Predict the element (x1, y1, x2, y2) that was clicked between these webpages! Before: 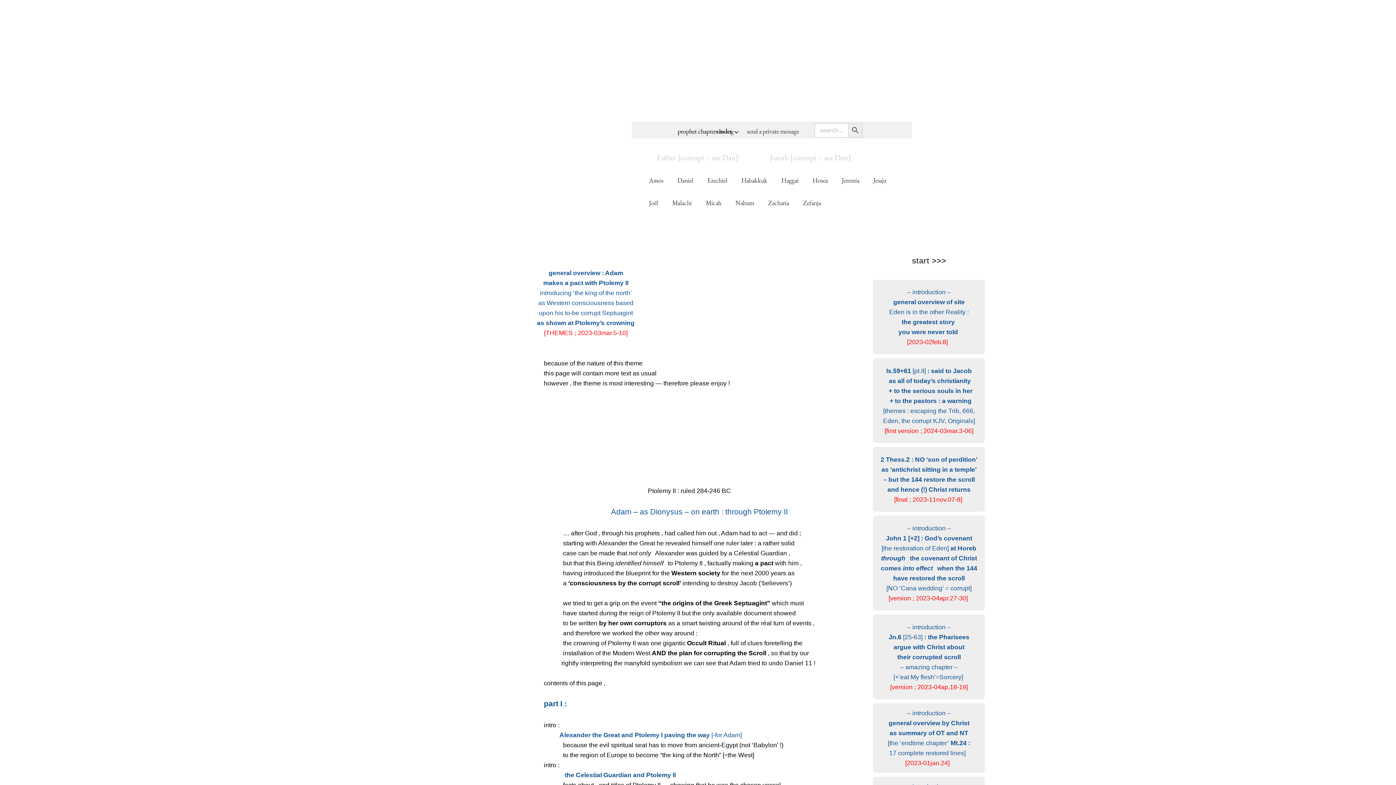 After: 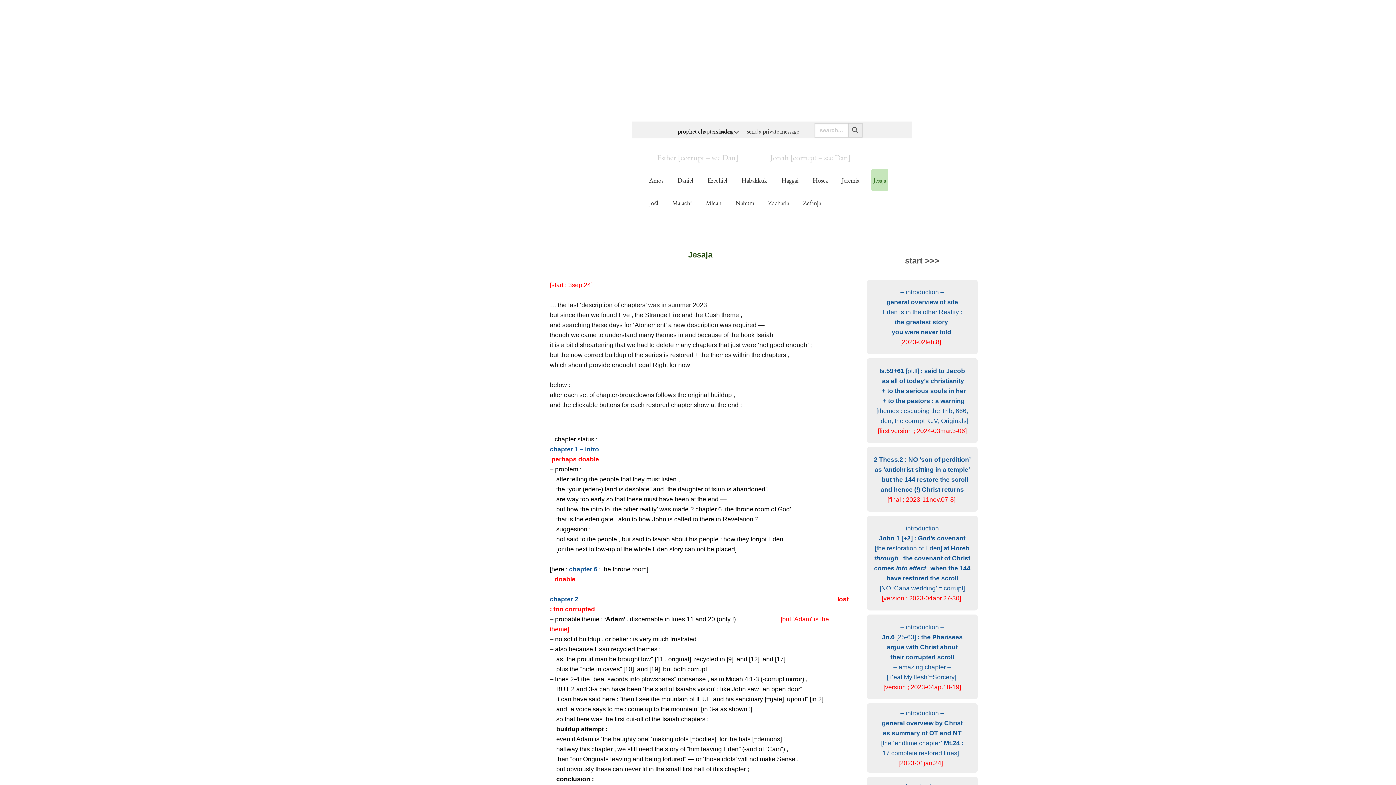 Action: label: Jesaja bbox: (871, 168, 888, 191)